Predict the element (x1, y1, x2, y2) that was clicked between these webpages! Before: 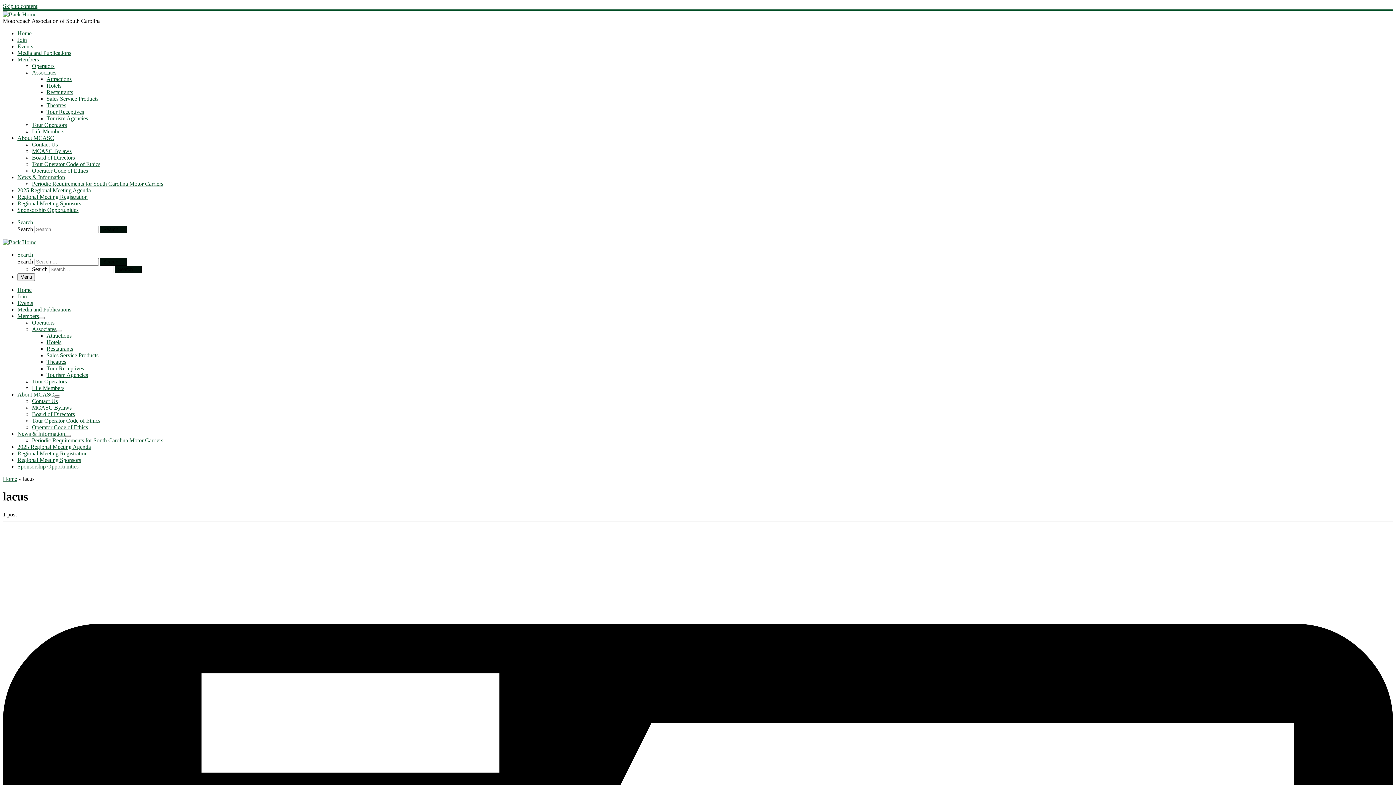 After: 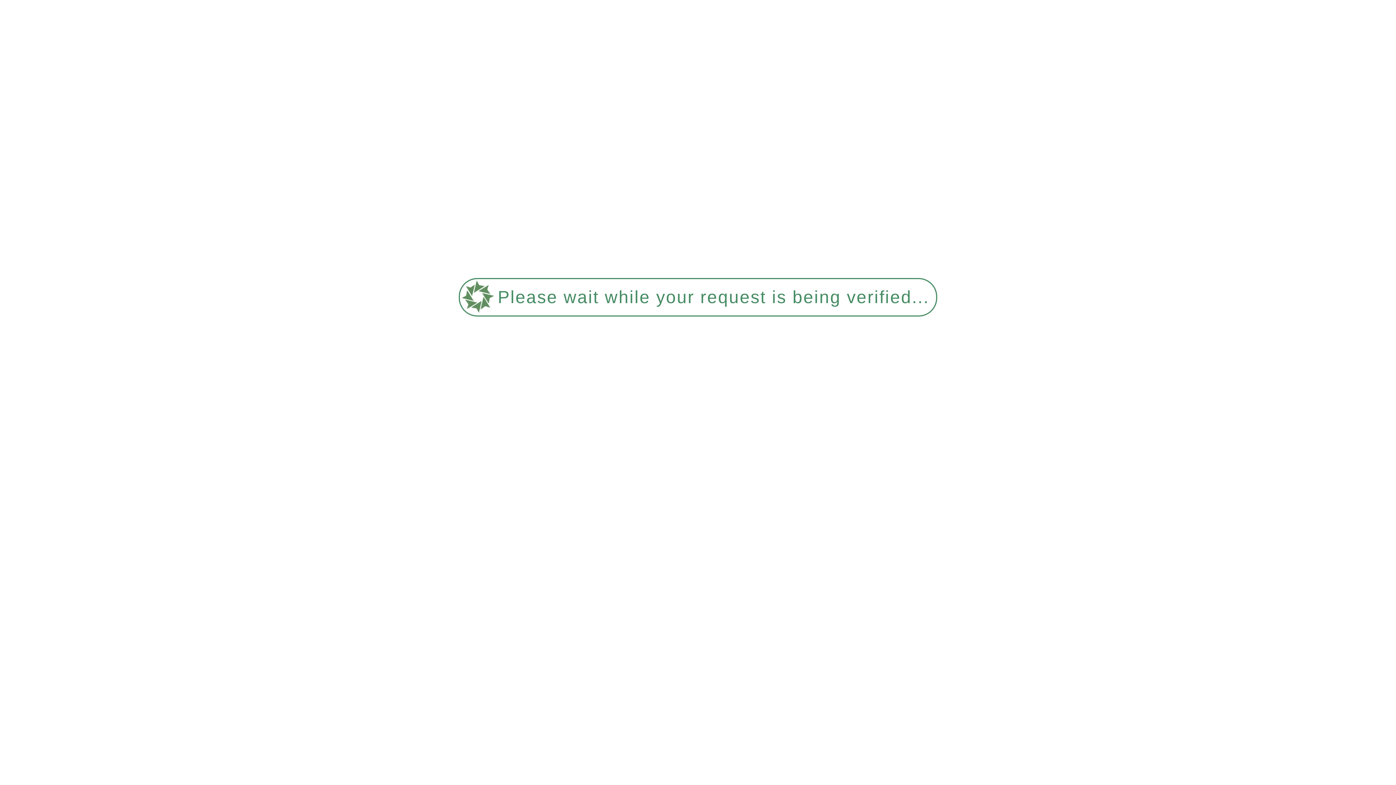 Action: bbox: (46, 108, 84, 114) label: Tour Receptives